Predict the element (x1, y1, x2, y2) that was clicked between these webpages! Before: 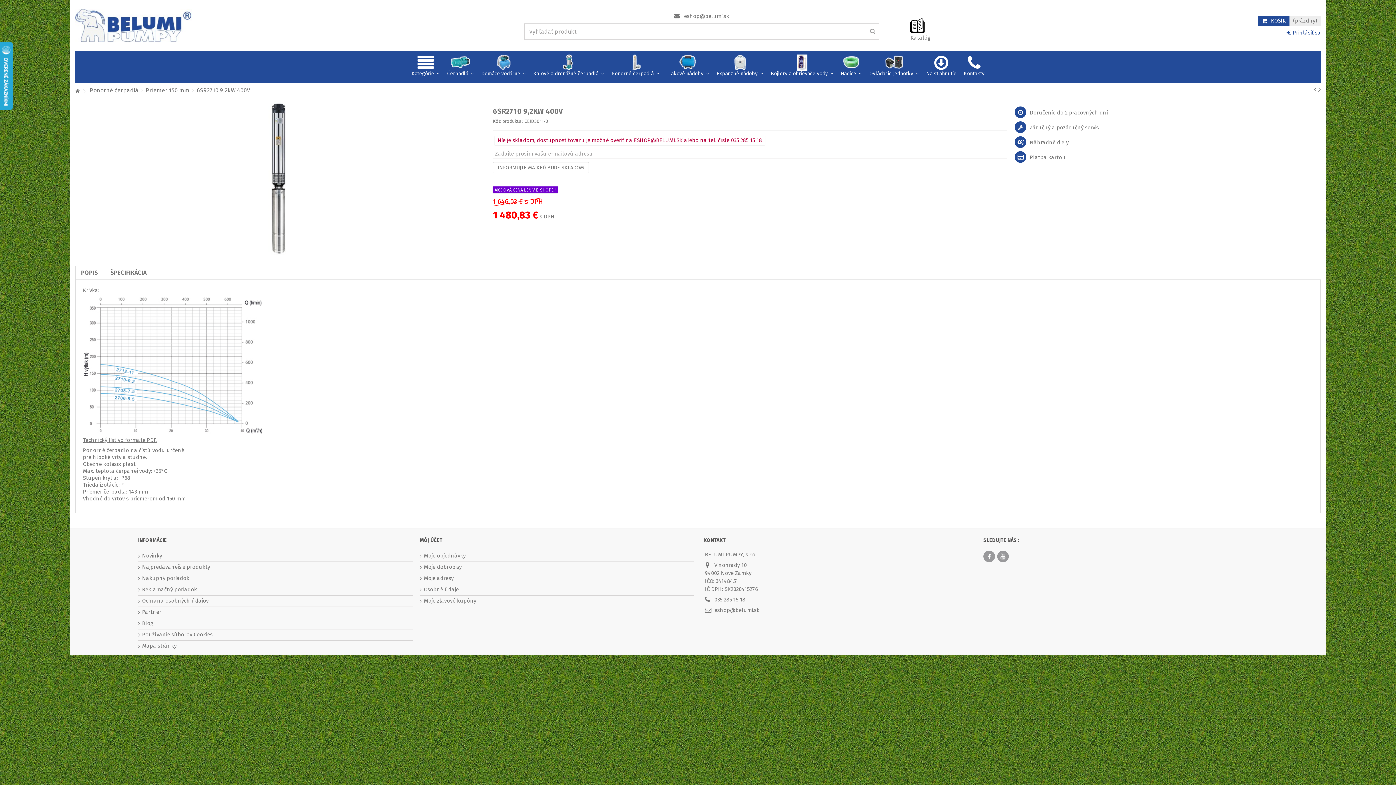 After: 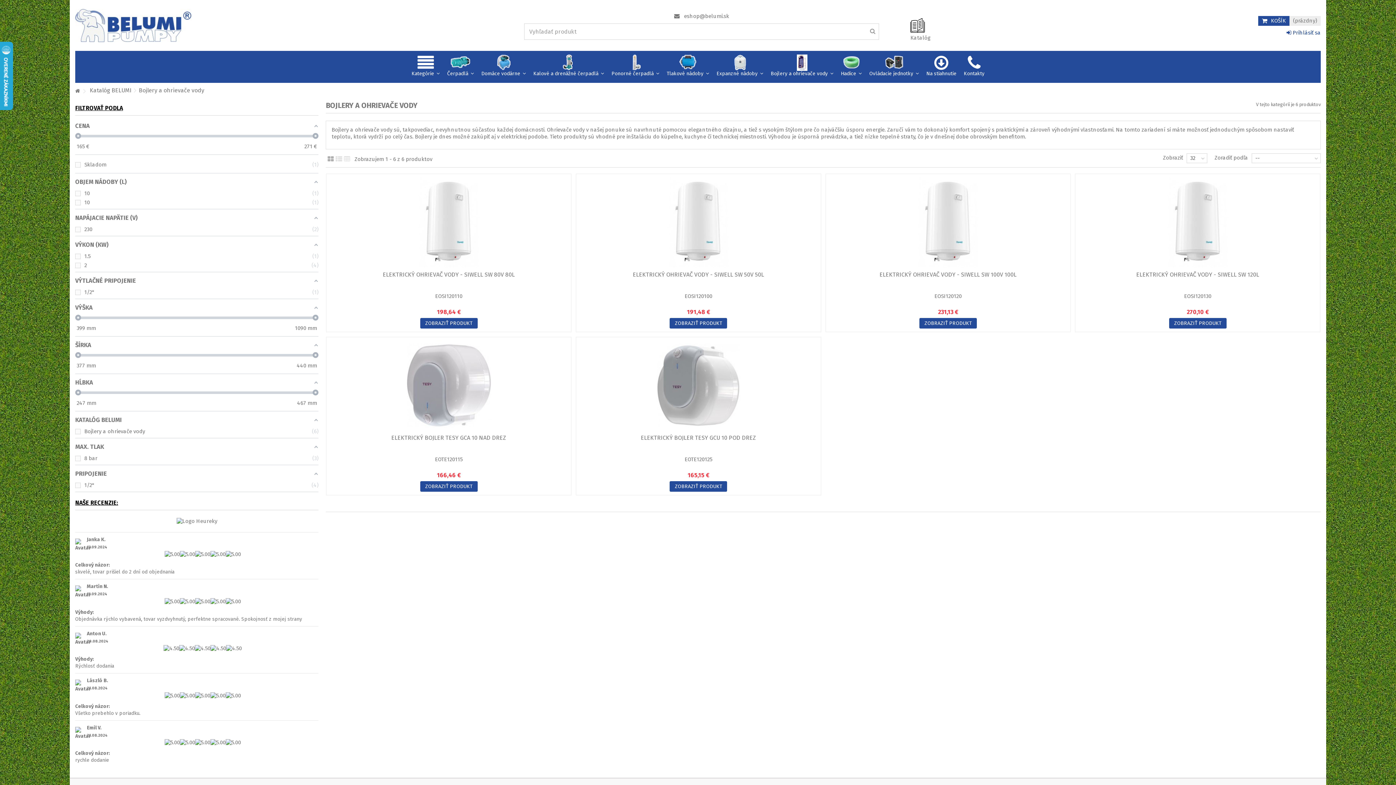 Action: label: Bojlery a ohrievače vody  bbox: (767, 50, 836, 82)